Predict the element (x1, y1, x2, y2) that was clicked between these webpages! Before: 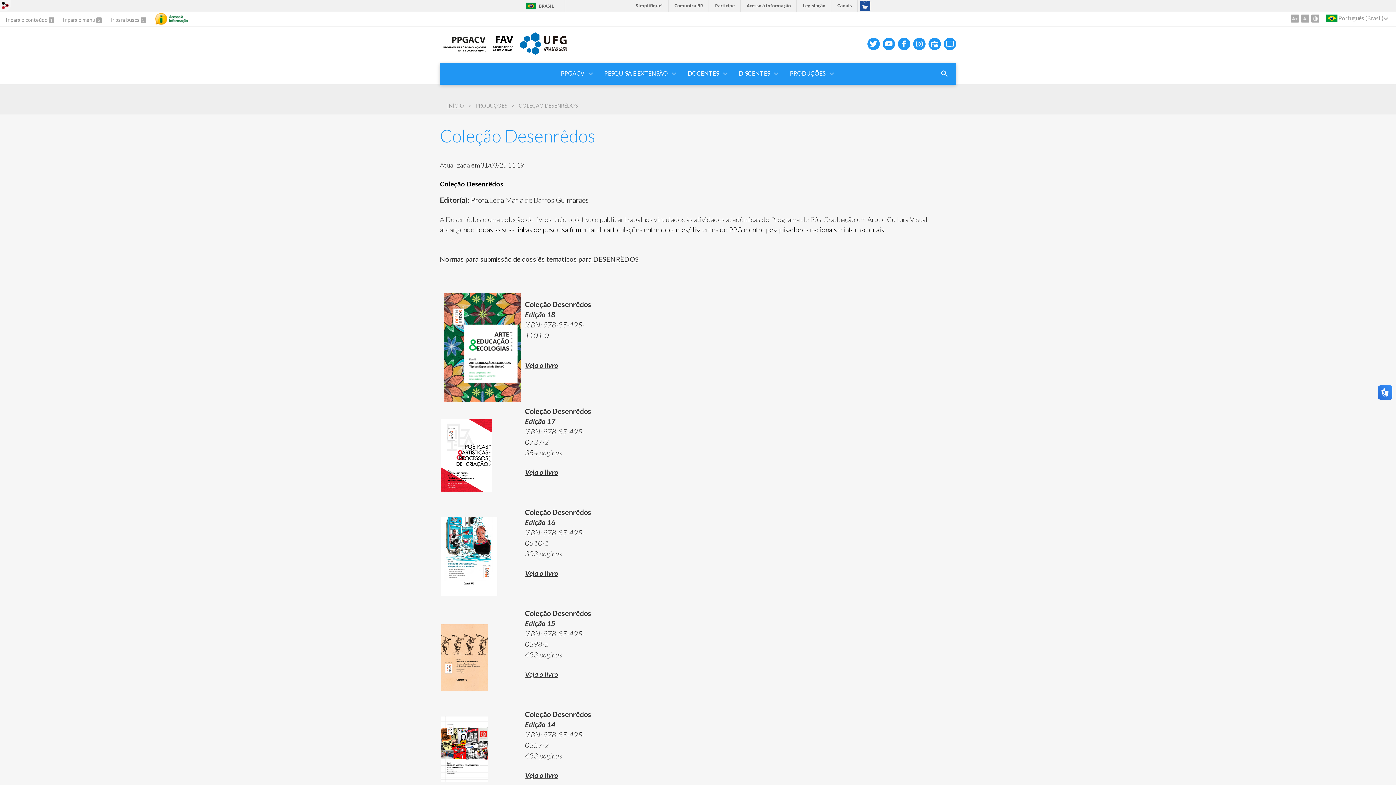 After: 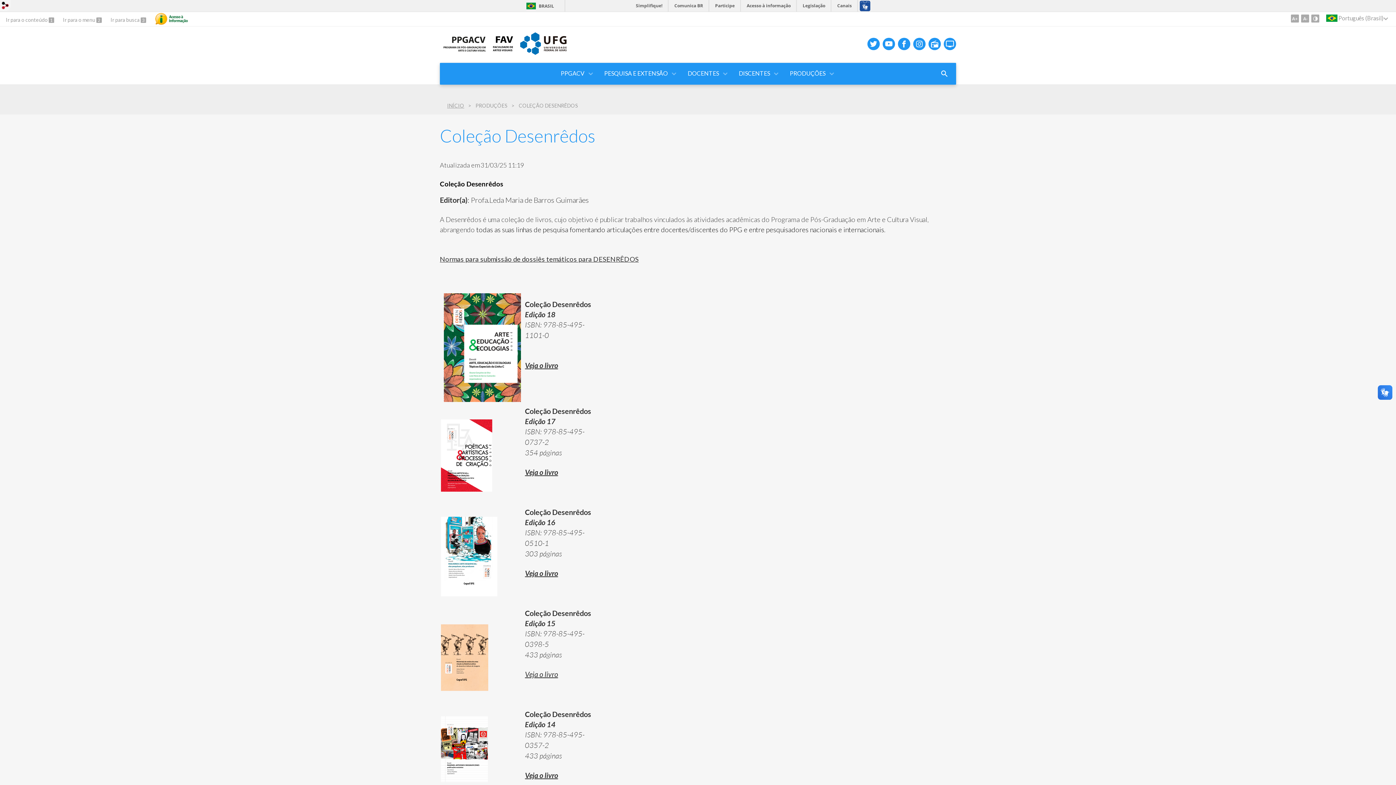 Action: label:  Português (Brasil) bbox: (1326, 14, 1384, 22)